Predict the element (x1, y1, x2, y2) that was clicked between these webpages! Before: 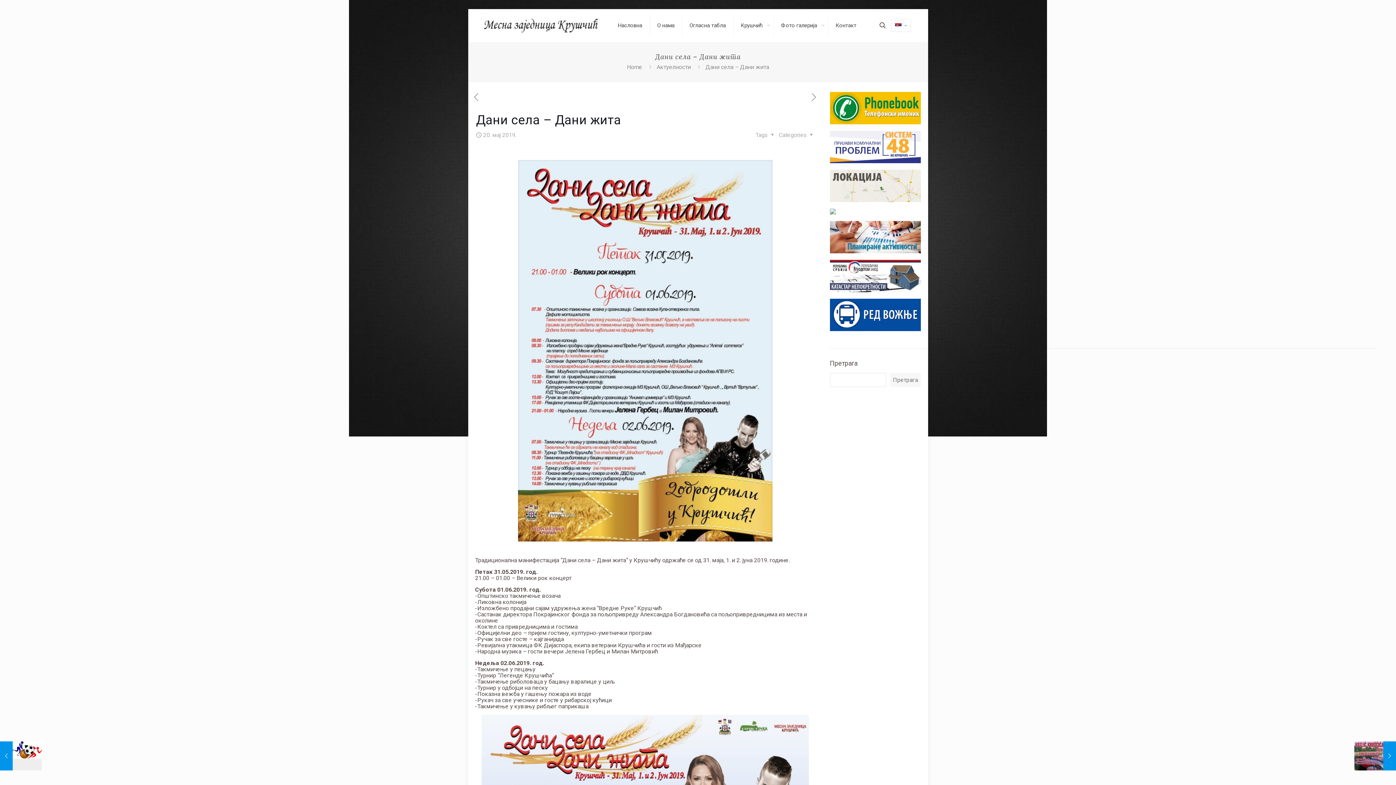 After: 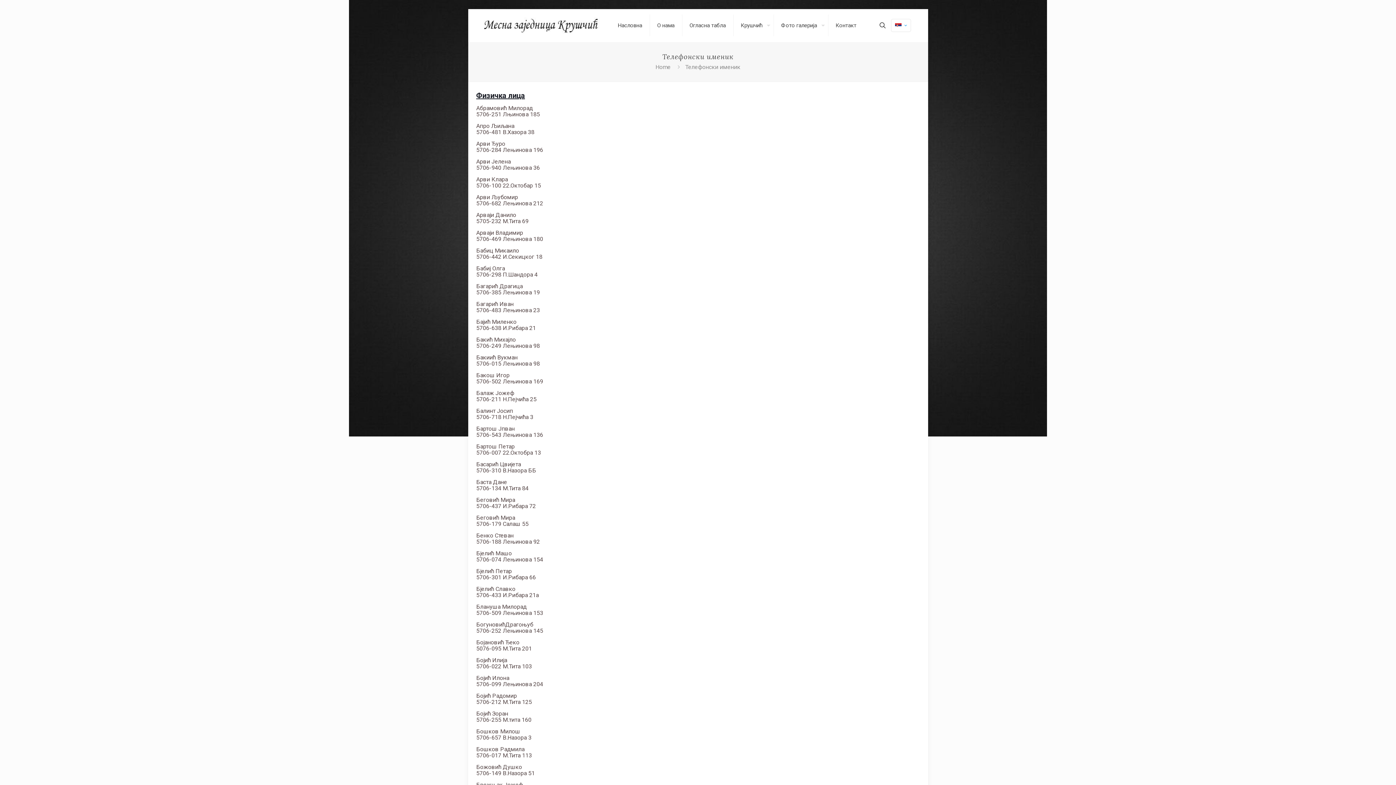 Action: bbox: (830, 118, 920, 125)